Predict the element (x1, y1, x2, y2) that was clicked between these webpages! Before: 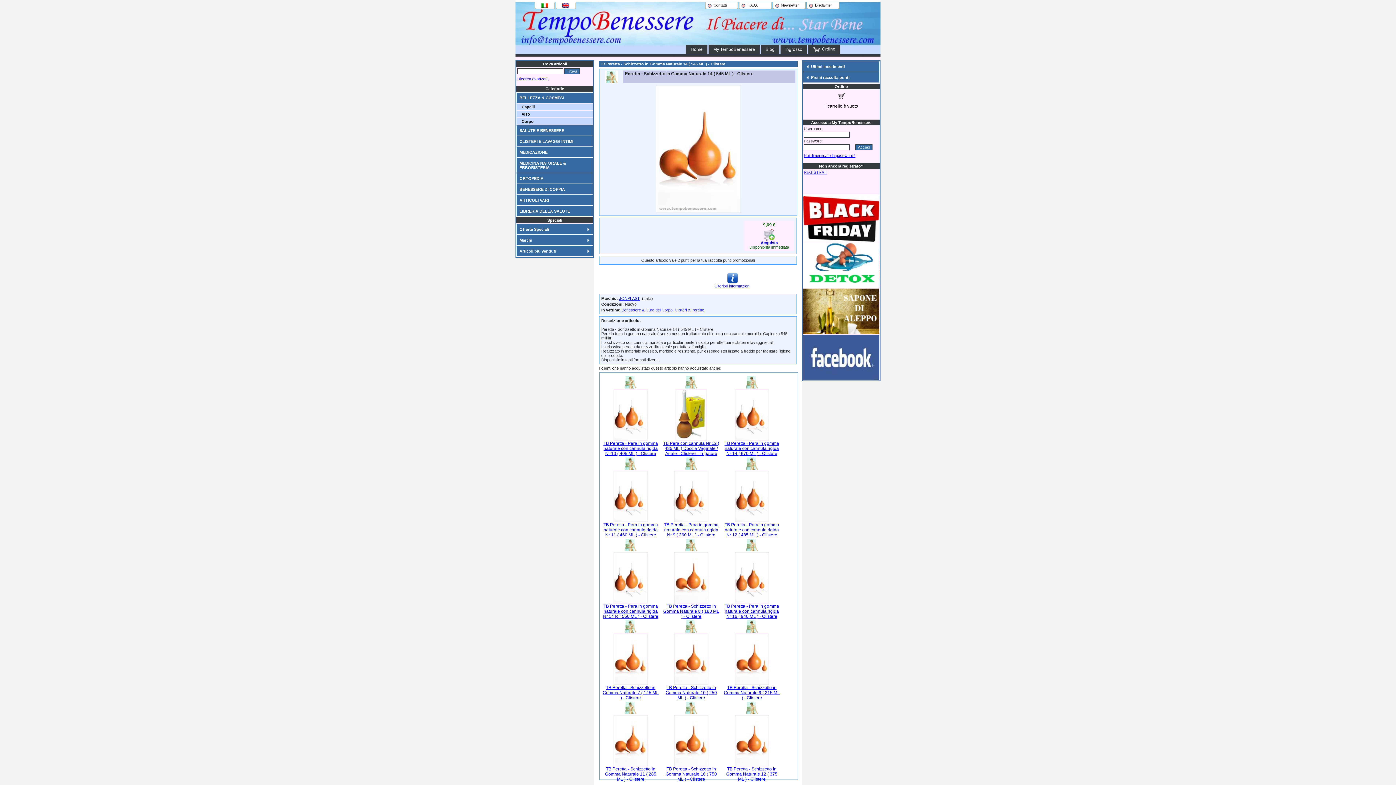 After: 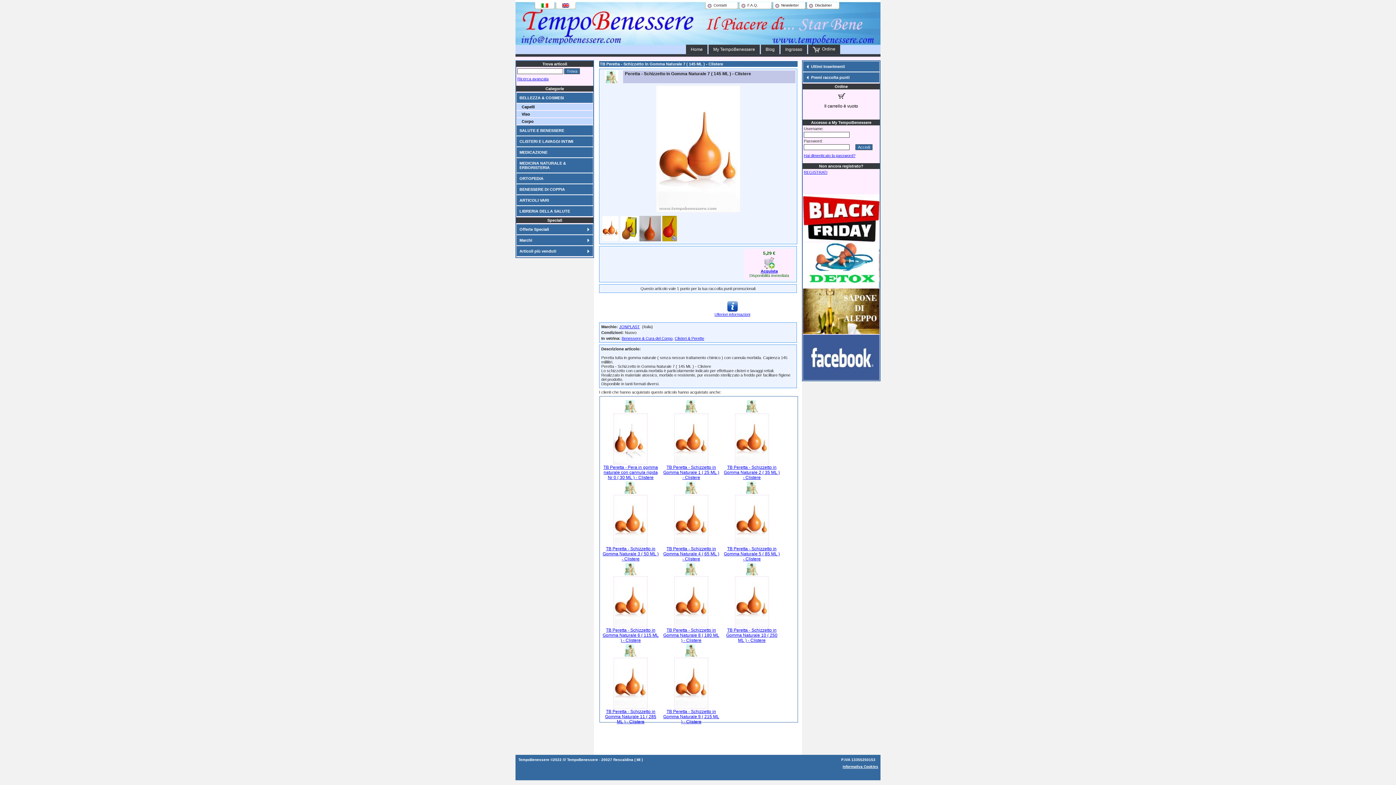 Action: label: TB Peretta - Schizzetto in Gomma Naturale 7 ( 145 ML ) - Clistere bbox: (602, 685, 658, 700)